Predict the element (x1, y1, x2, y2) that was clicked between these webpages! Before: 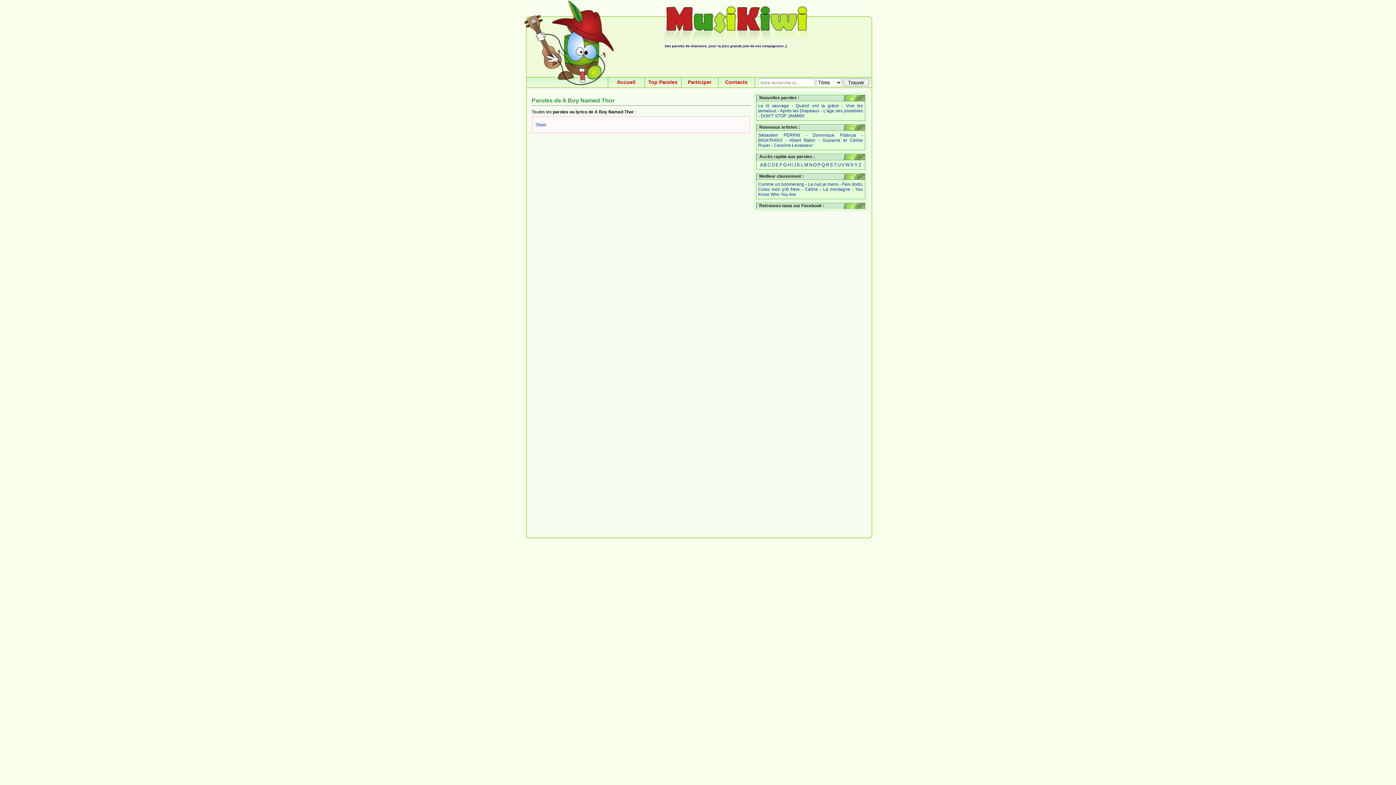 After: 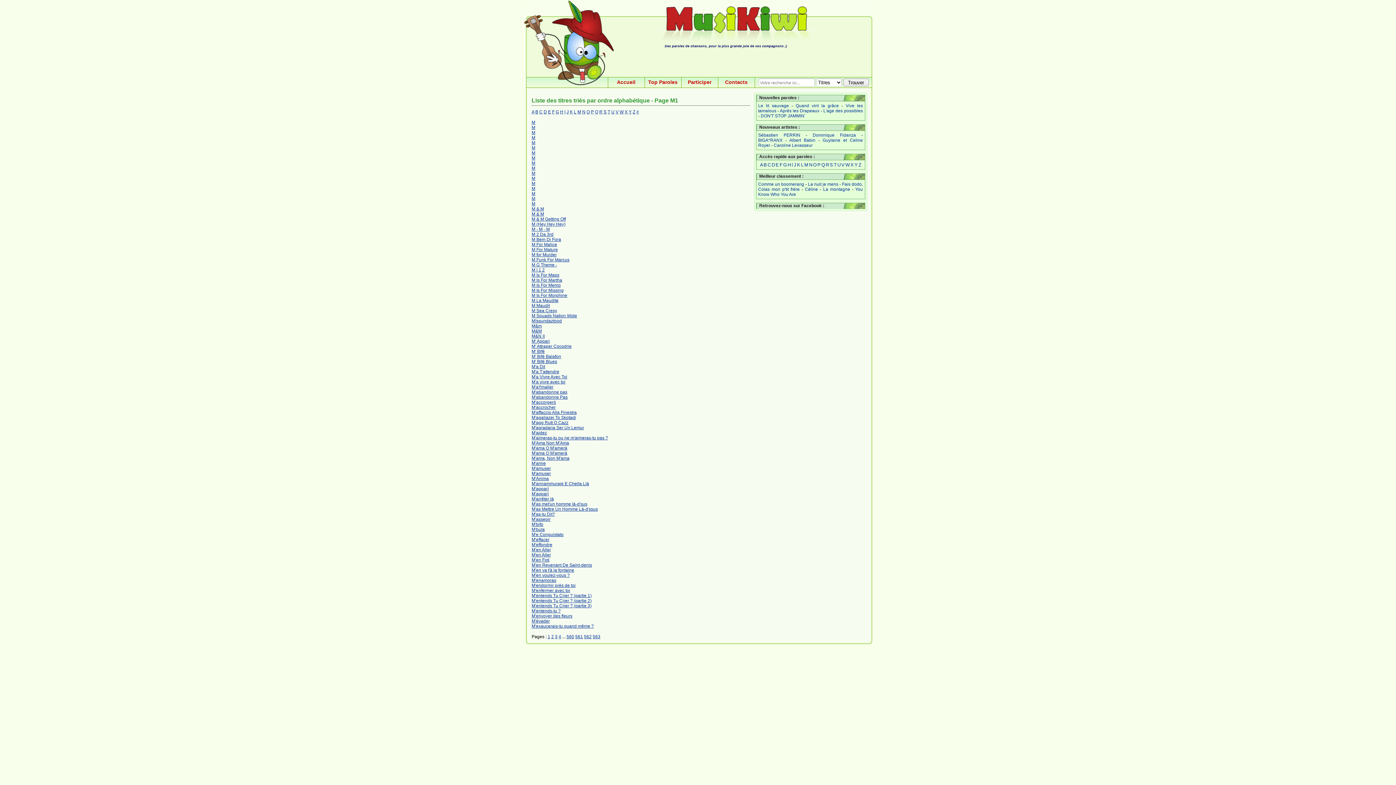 Action: bbox: (804, 162, 808, 167) label: M